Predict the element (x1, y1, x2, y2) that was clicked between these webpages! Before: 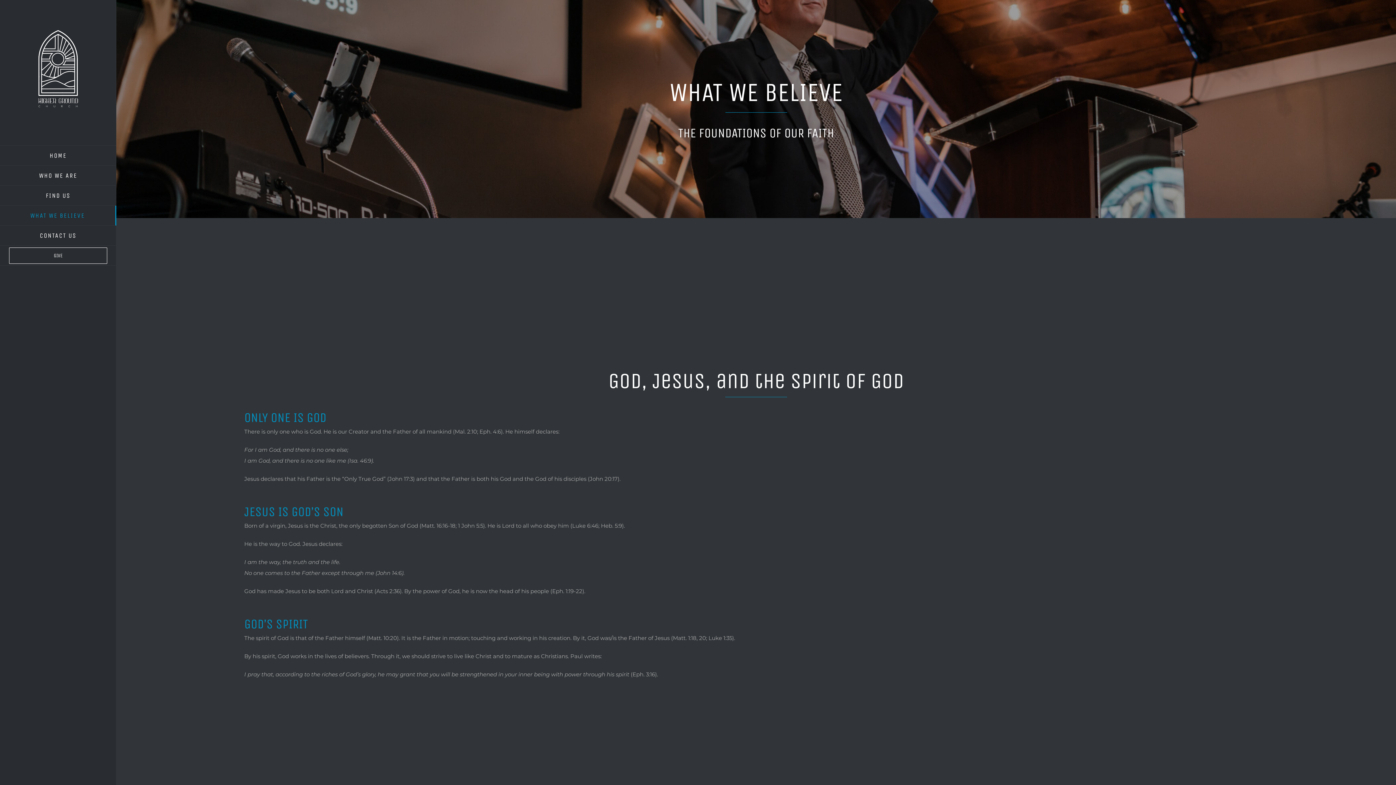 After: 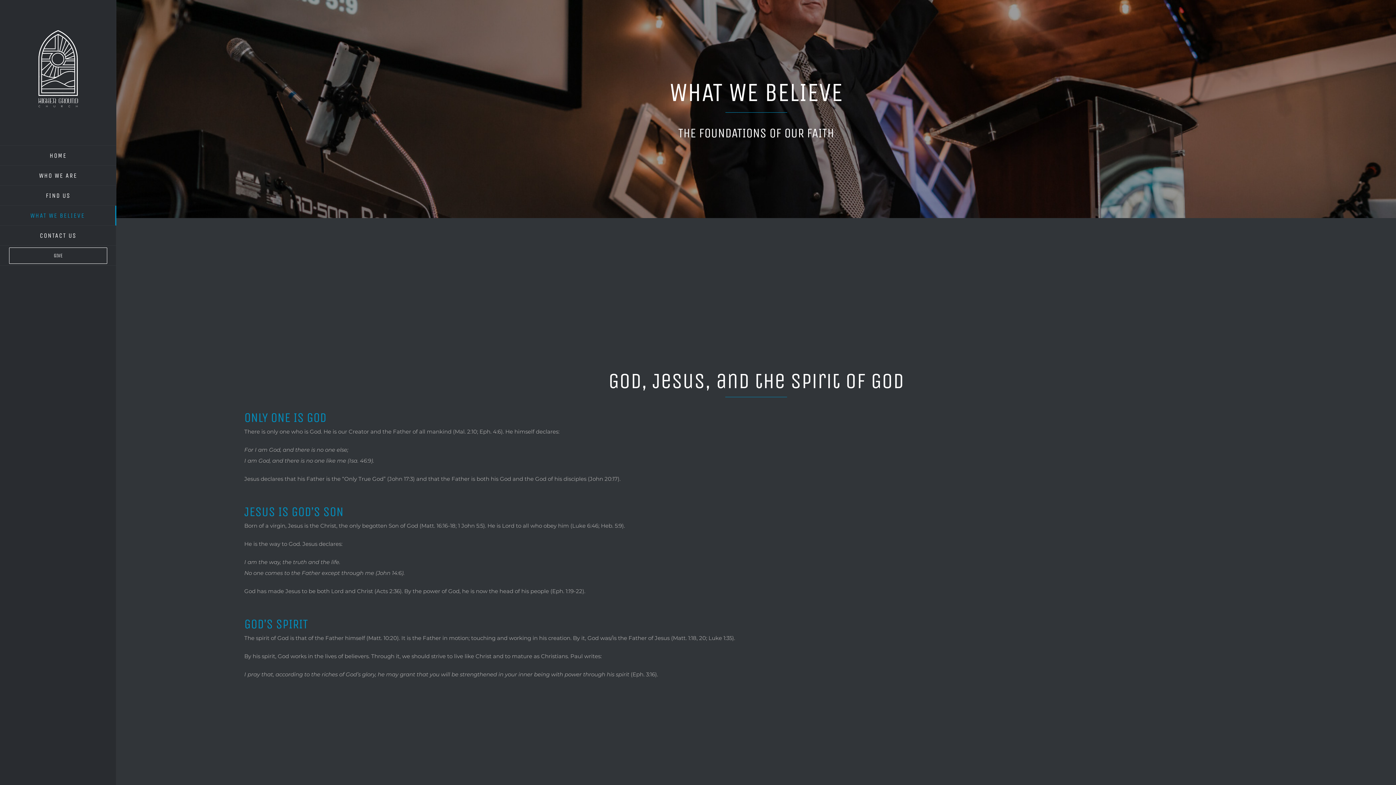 Action: bbox: (0, 205, 116, 225) label: WHAT WE BELIEVE